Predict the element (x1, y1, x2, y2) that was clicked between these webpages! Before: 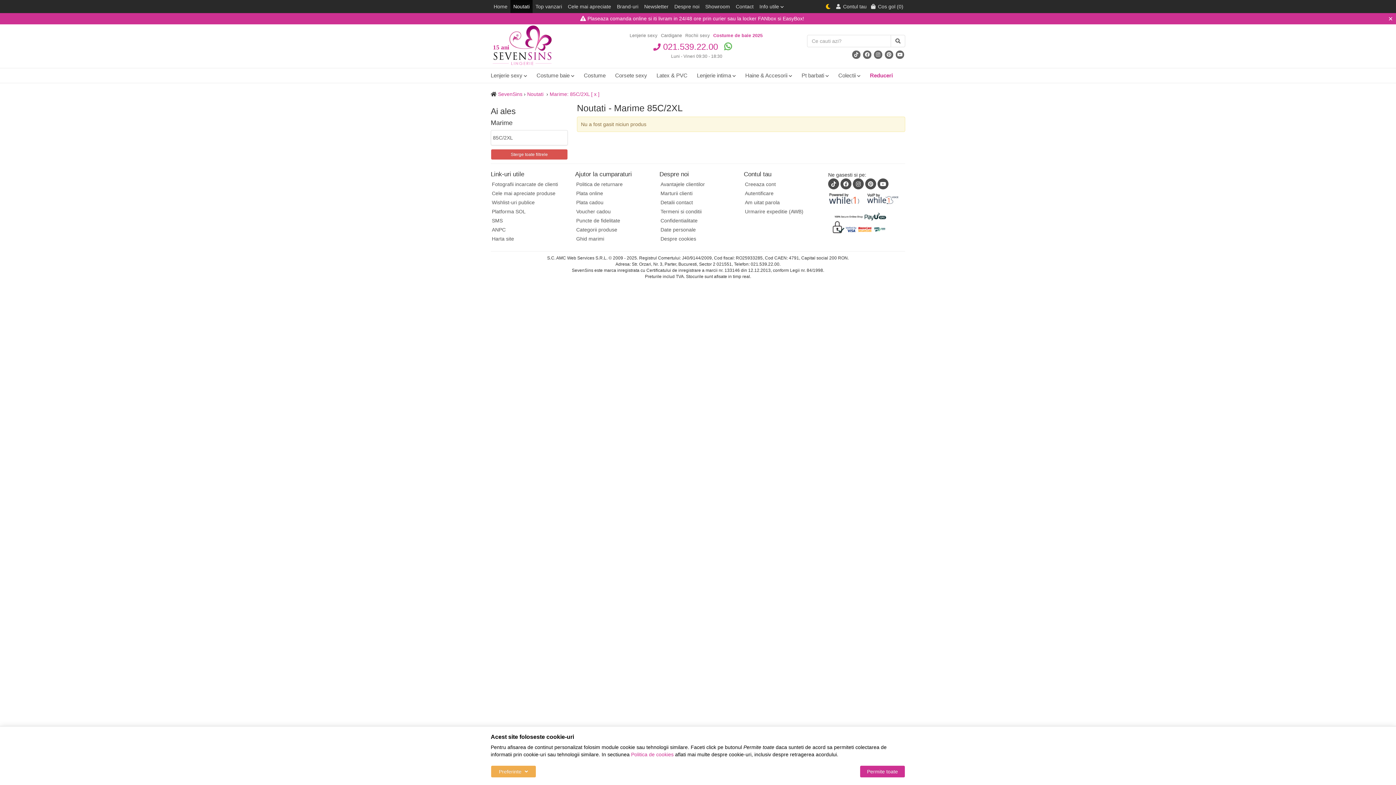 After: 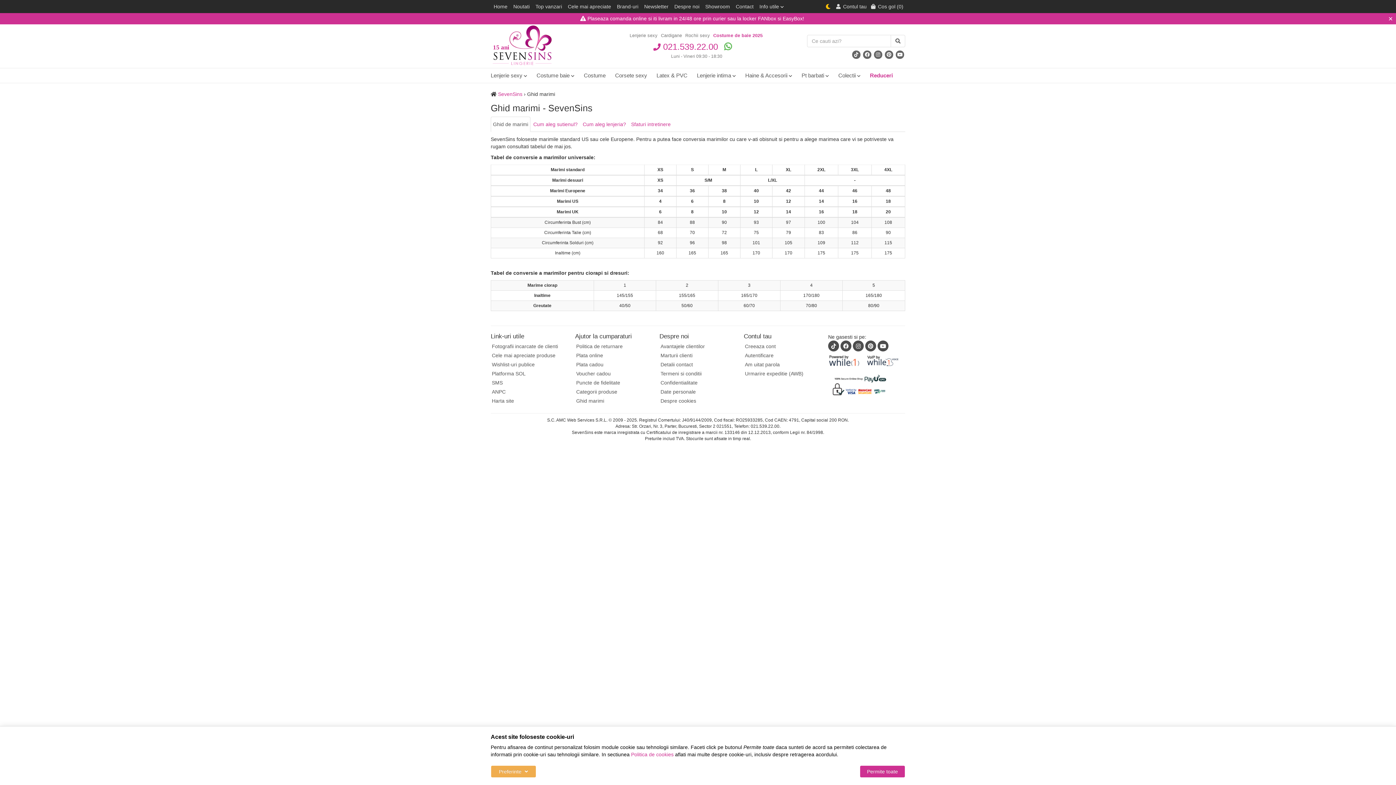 Action: bbox: (575, 234, 652, 243) label: Ghid marimi